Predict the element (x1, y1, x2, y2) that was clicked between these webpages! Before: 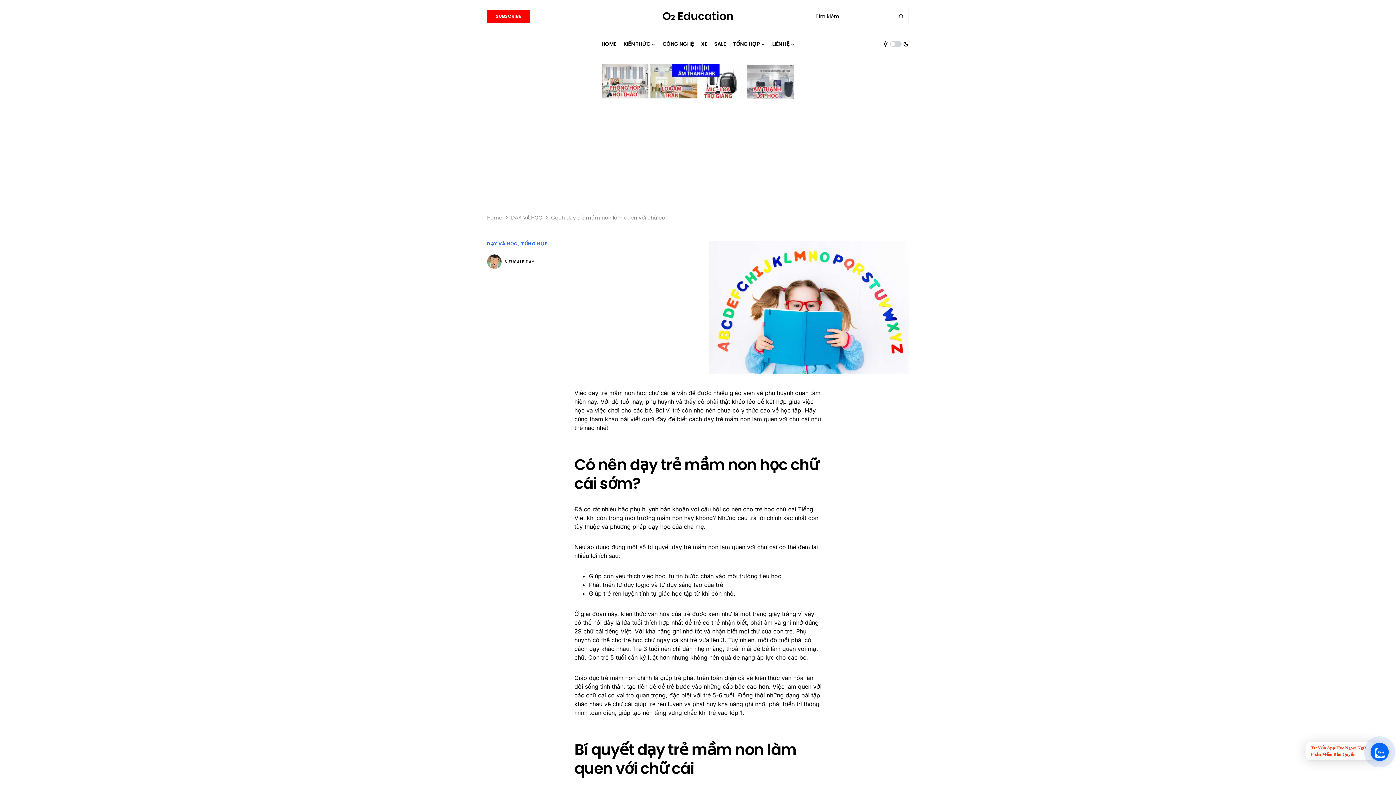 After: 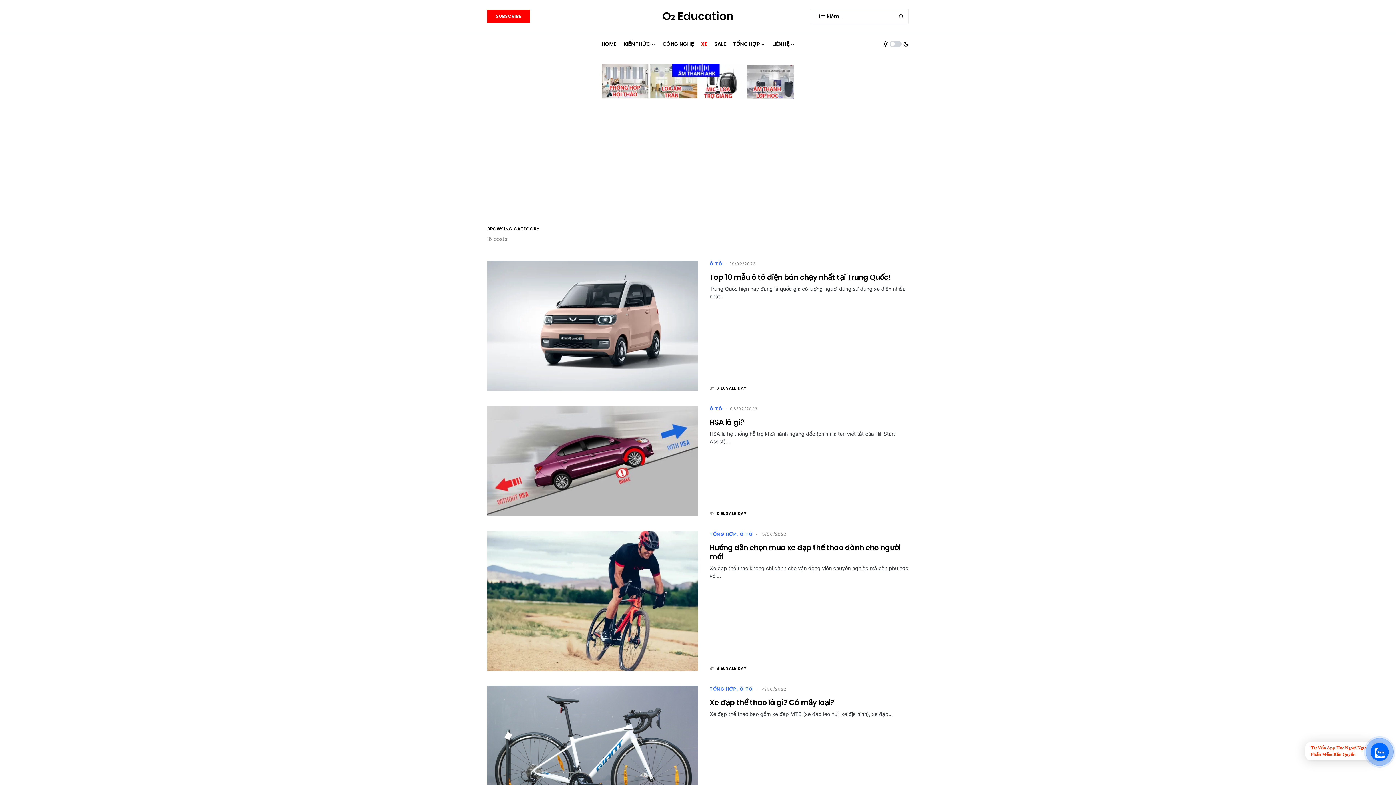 Action: label: XE bbox: (701, 33, 707, 54)